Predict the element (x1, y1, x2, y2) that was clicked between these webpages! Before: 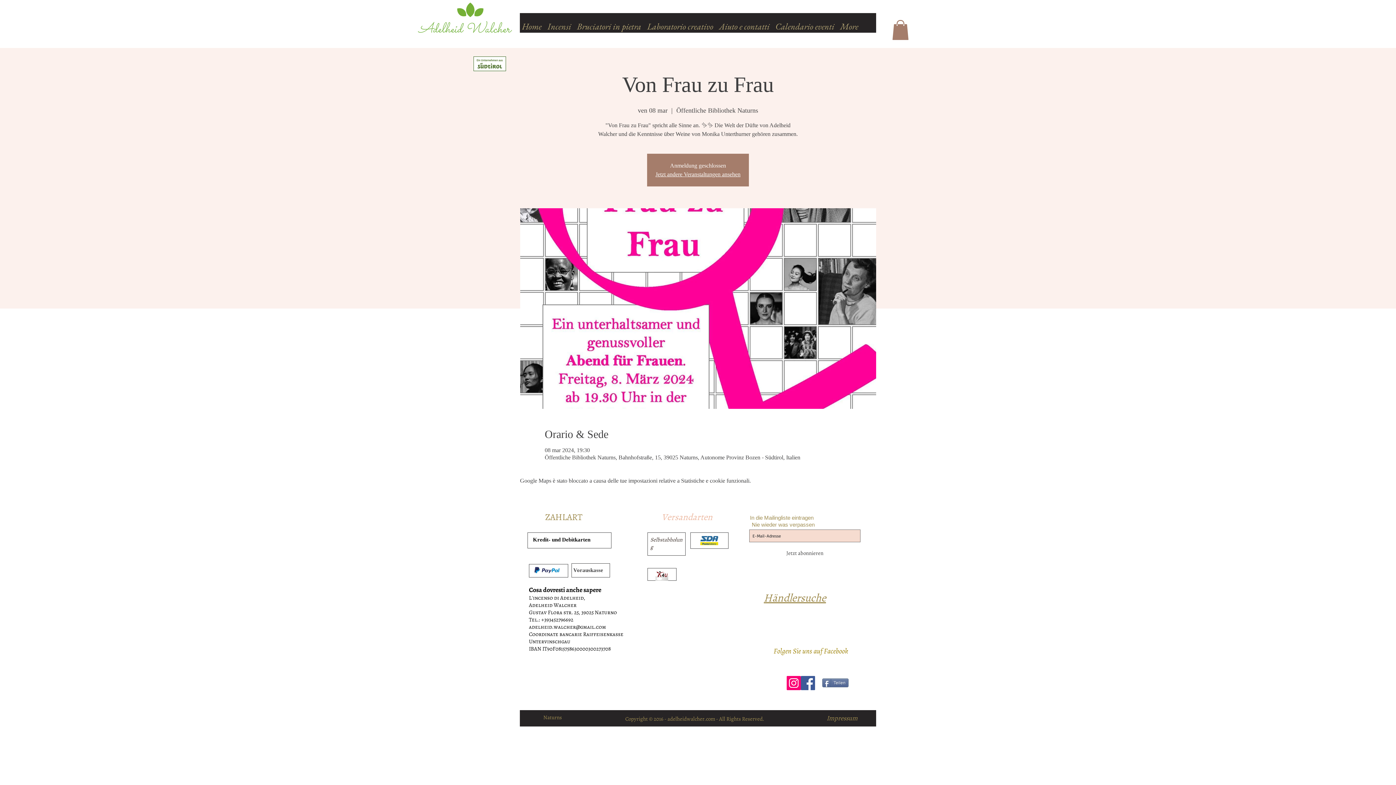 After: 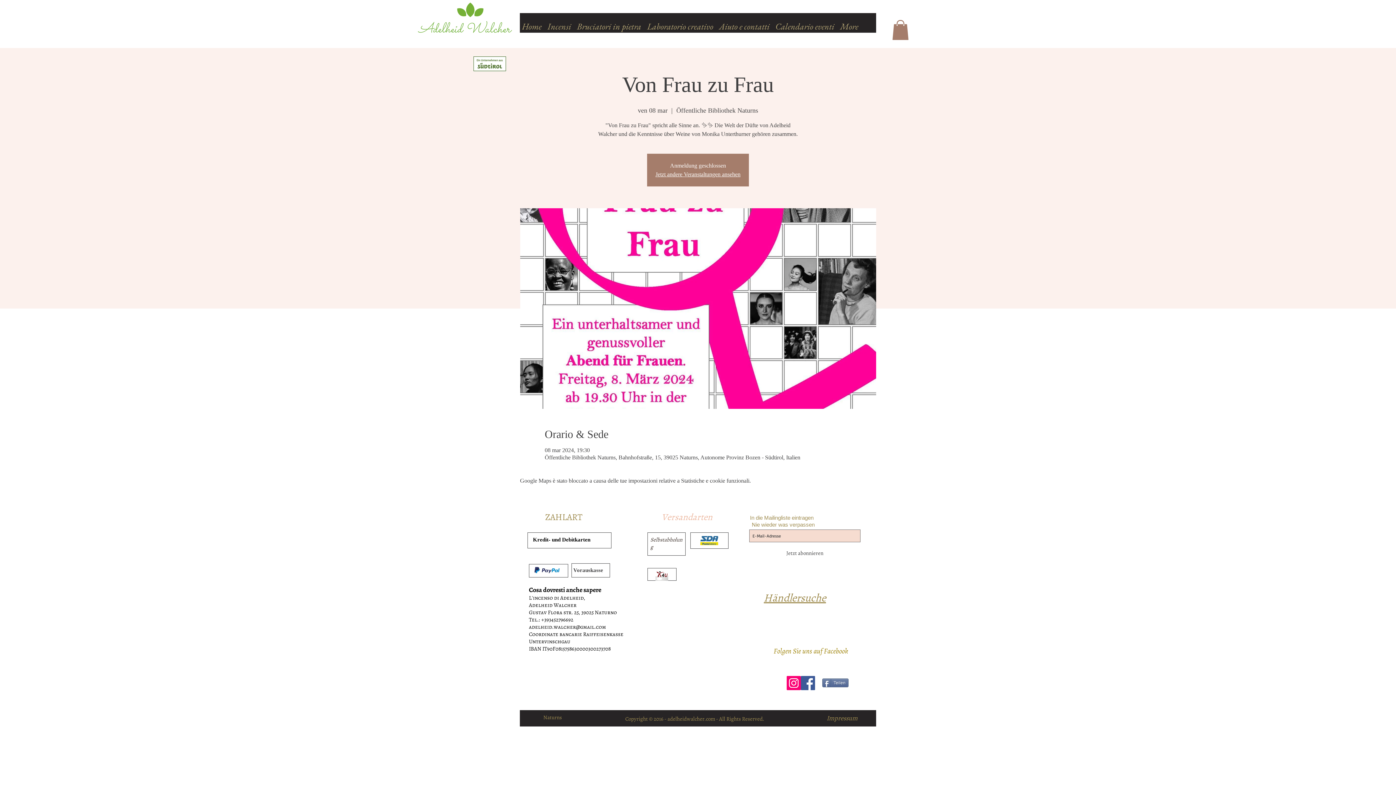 Action: bbox: (801, 676, 815, 690) label: Facebook